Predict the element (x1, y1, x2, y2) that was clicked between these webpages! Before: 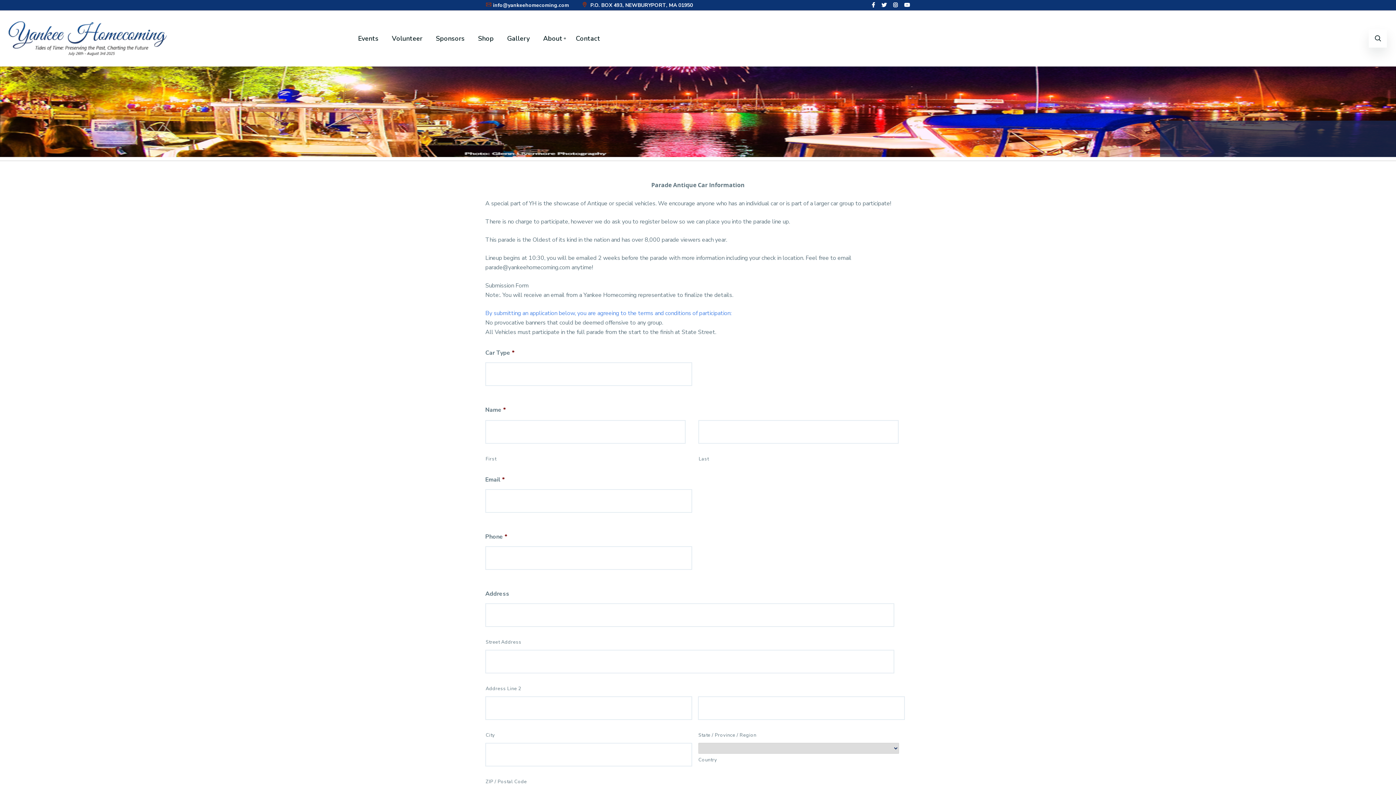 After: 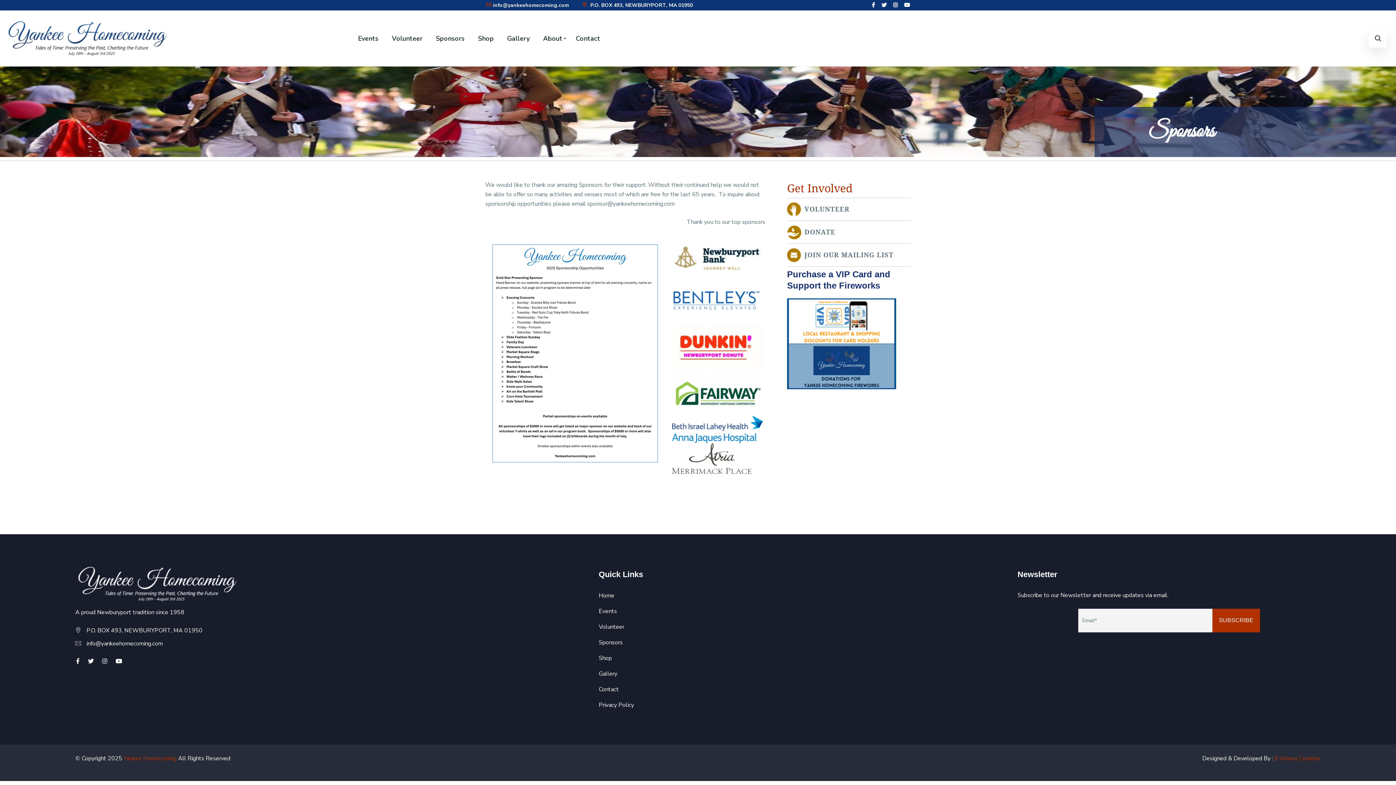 Action: label: Sponsors bbox: (432, 25, 468, 51)